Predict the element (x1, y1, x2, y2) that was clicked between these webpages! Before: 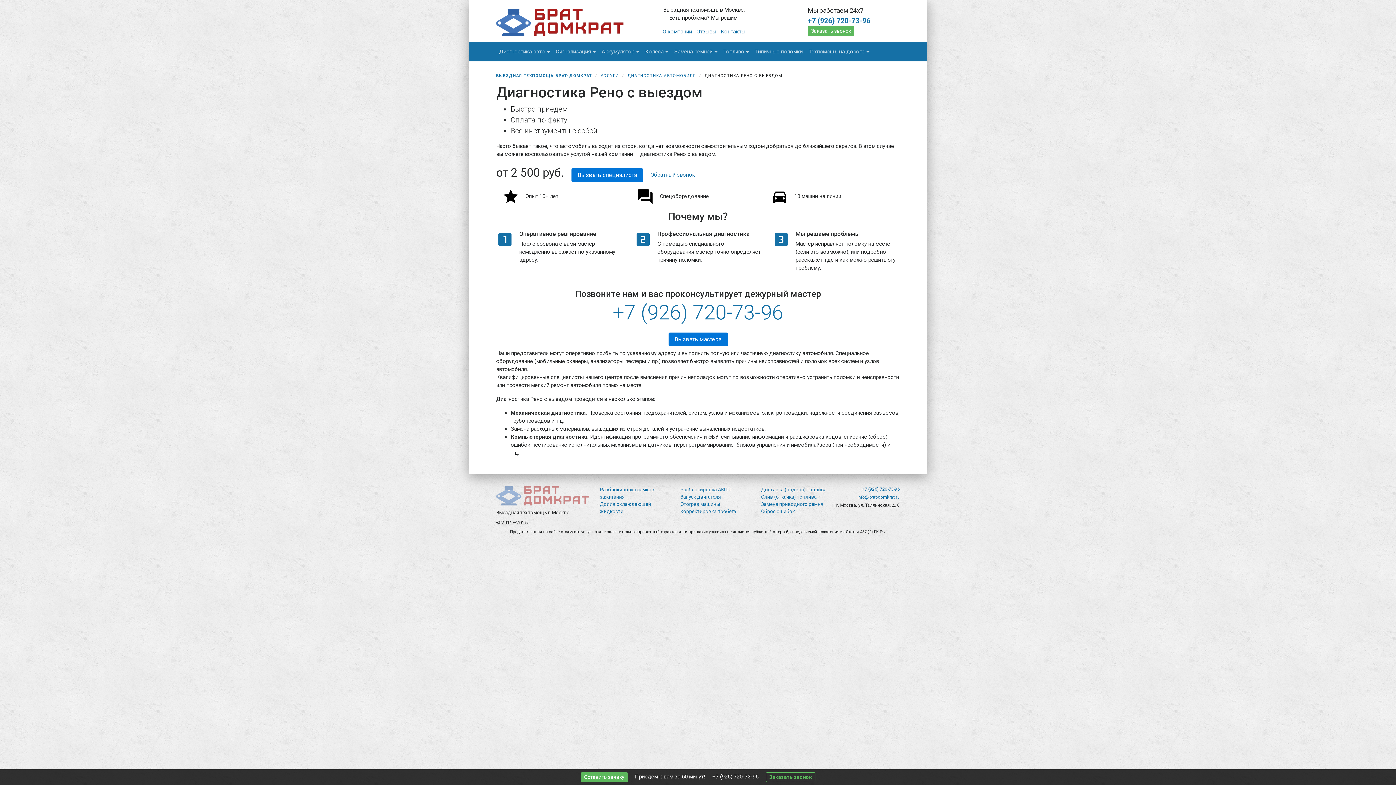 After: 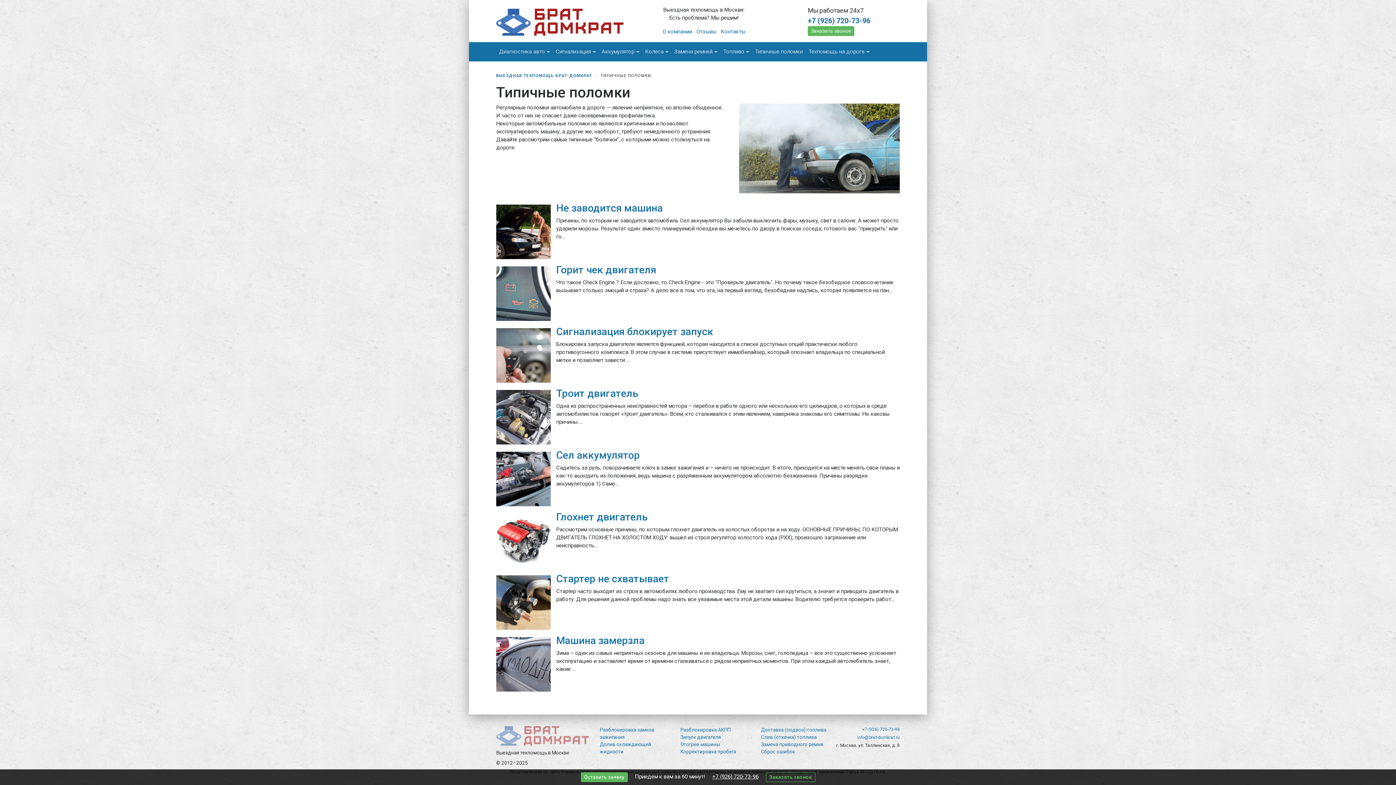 Action: label: Типичные поломки bbox: (752, 45, 805, 58)